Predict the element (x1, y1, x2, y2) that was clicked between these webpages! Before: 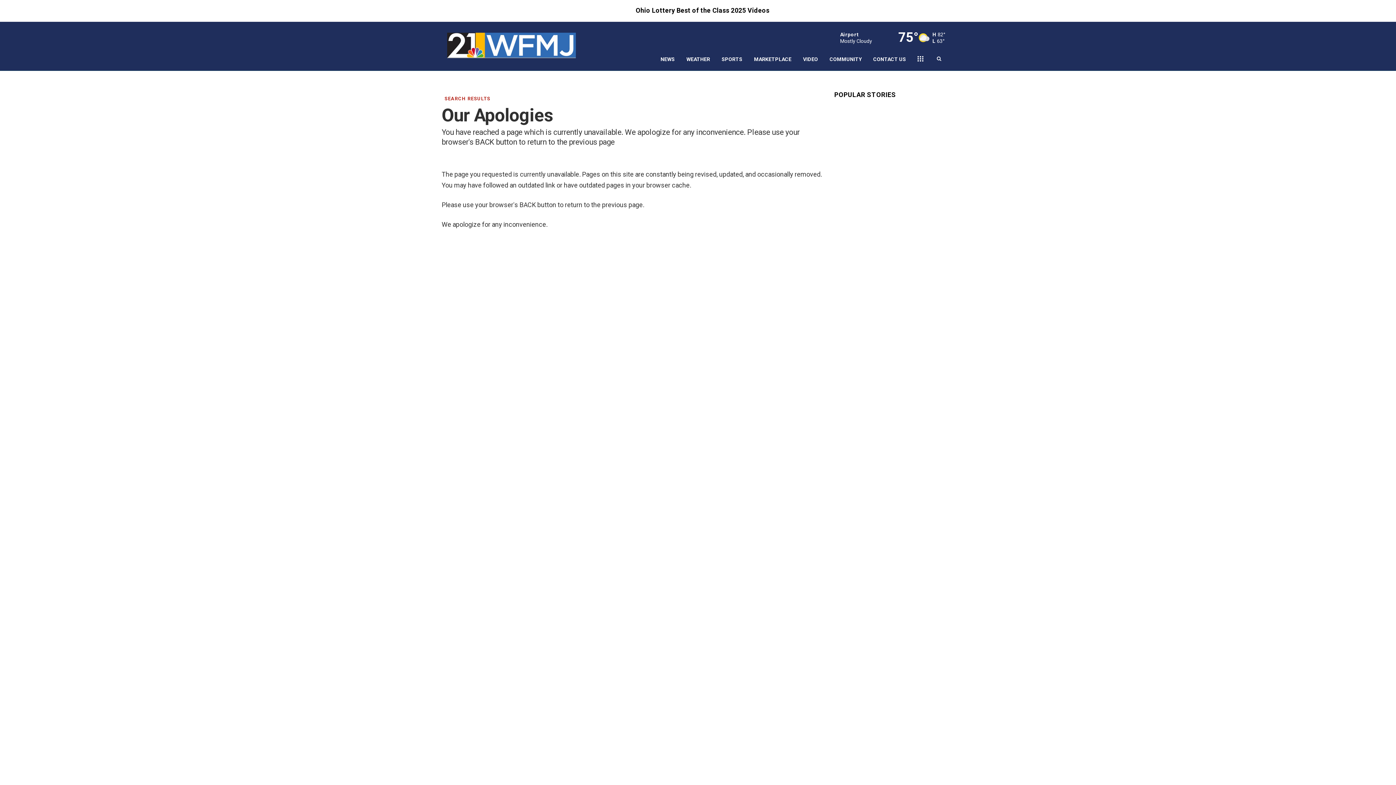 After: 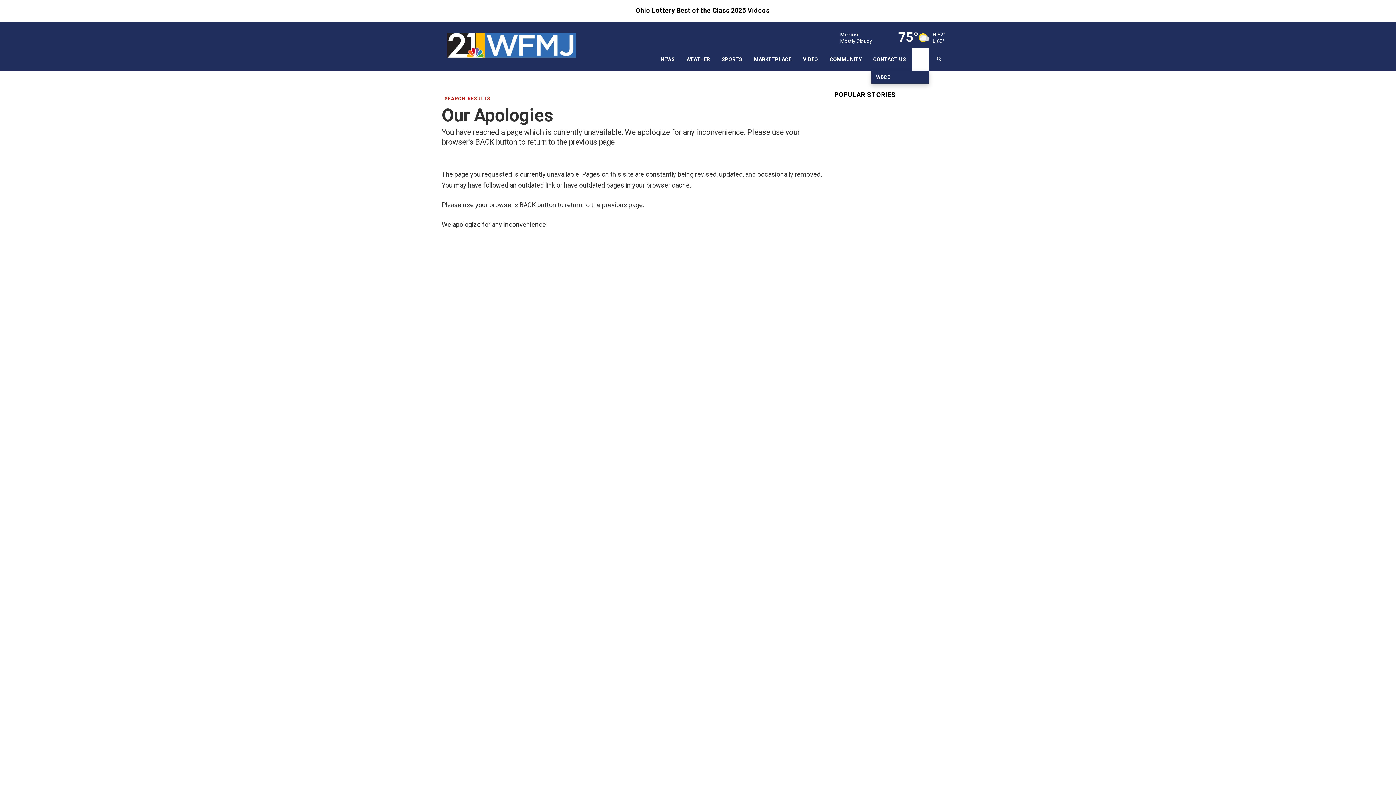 Action: bbox: (912, 48, 929, 70)